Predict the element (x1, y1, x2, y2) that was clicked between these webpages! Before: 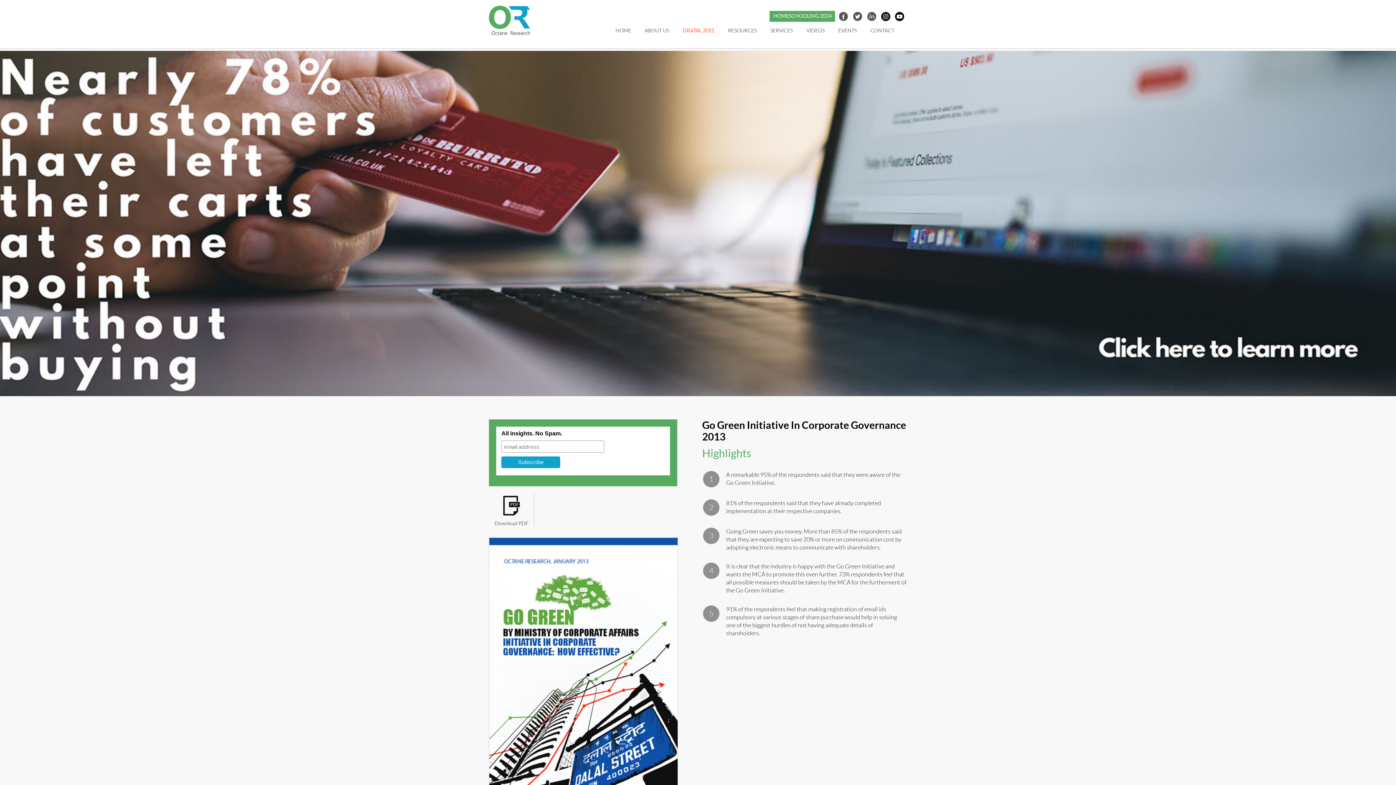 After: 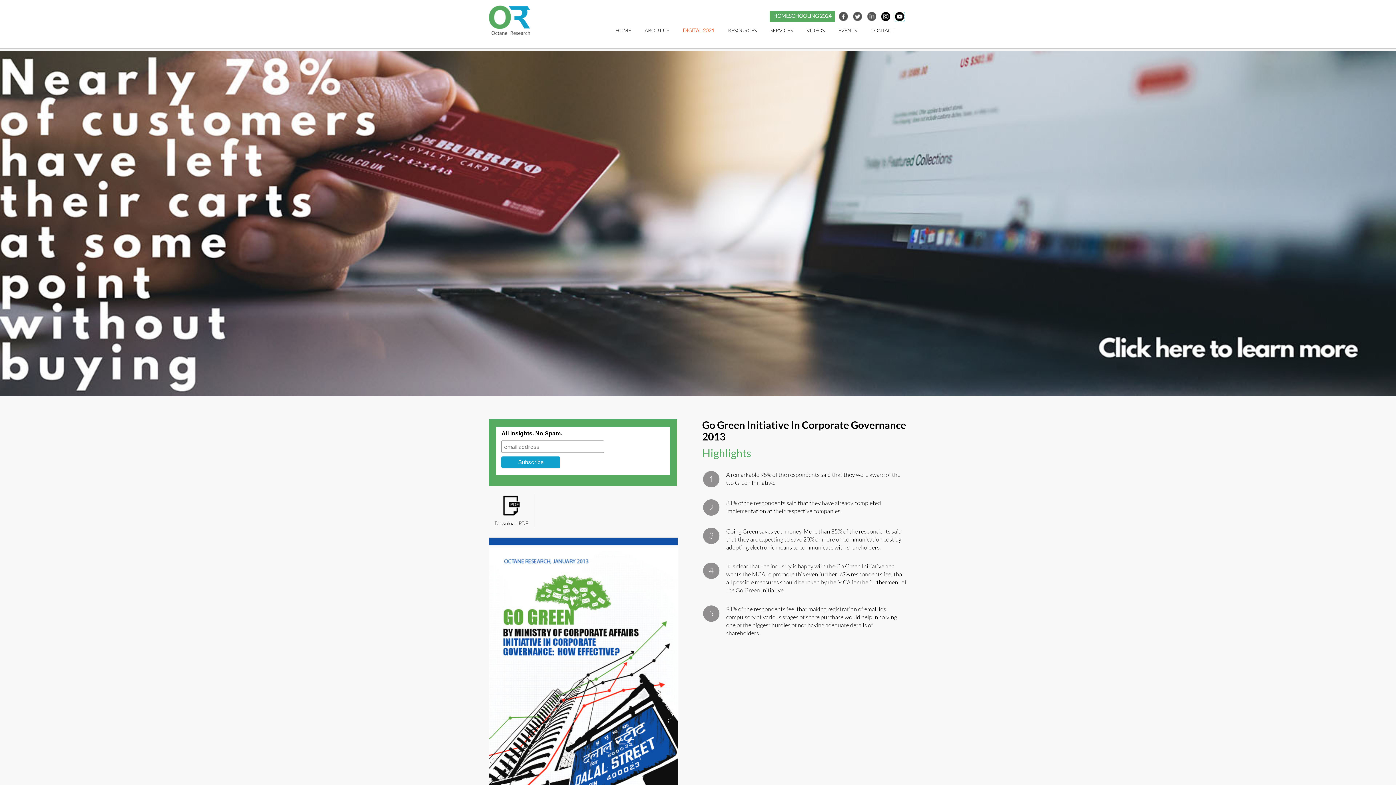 Action: bbox: (894, 11, 904, 20)